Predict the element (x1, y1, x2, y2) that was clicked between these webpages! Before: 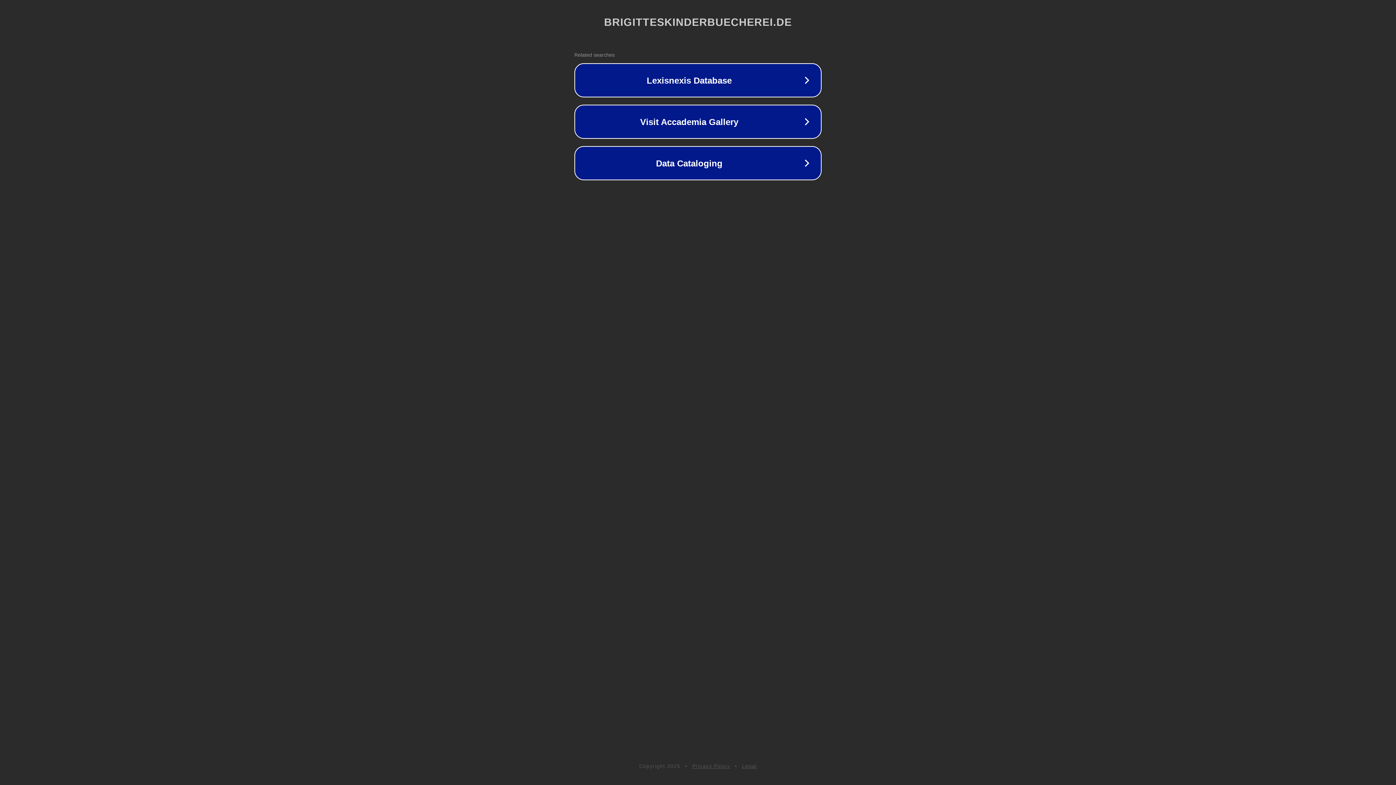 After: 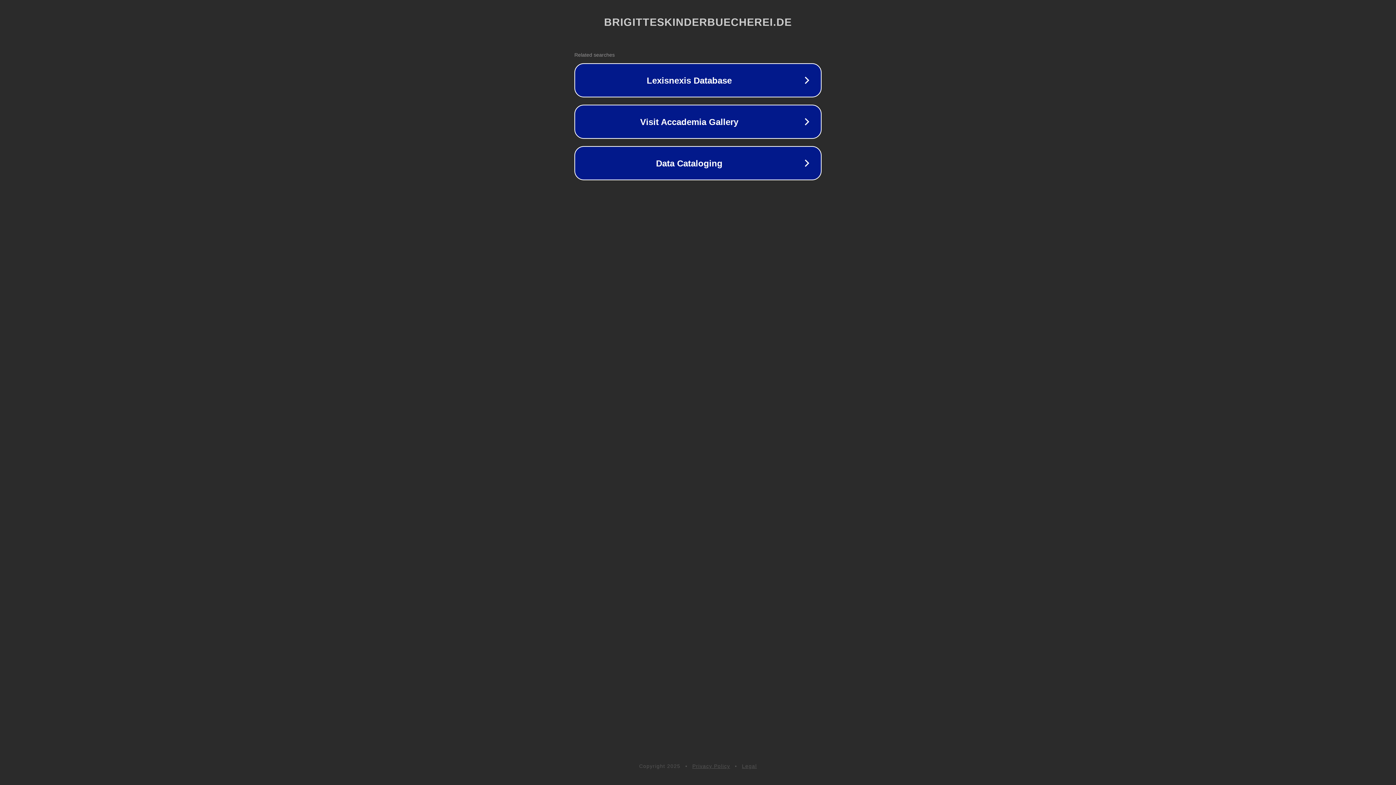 Action: label: Privacy Policy bbox: (692, 763, 730, 769)